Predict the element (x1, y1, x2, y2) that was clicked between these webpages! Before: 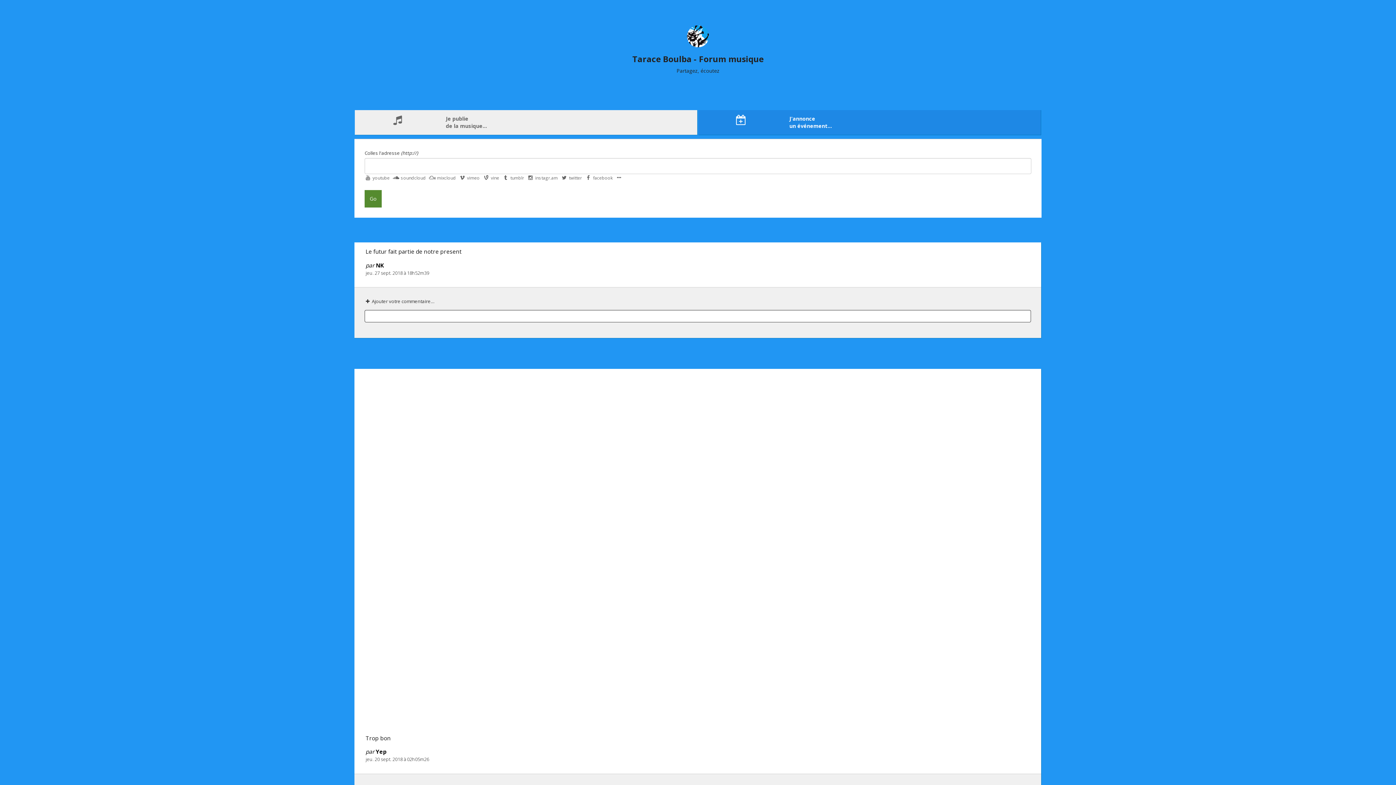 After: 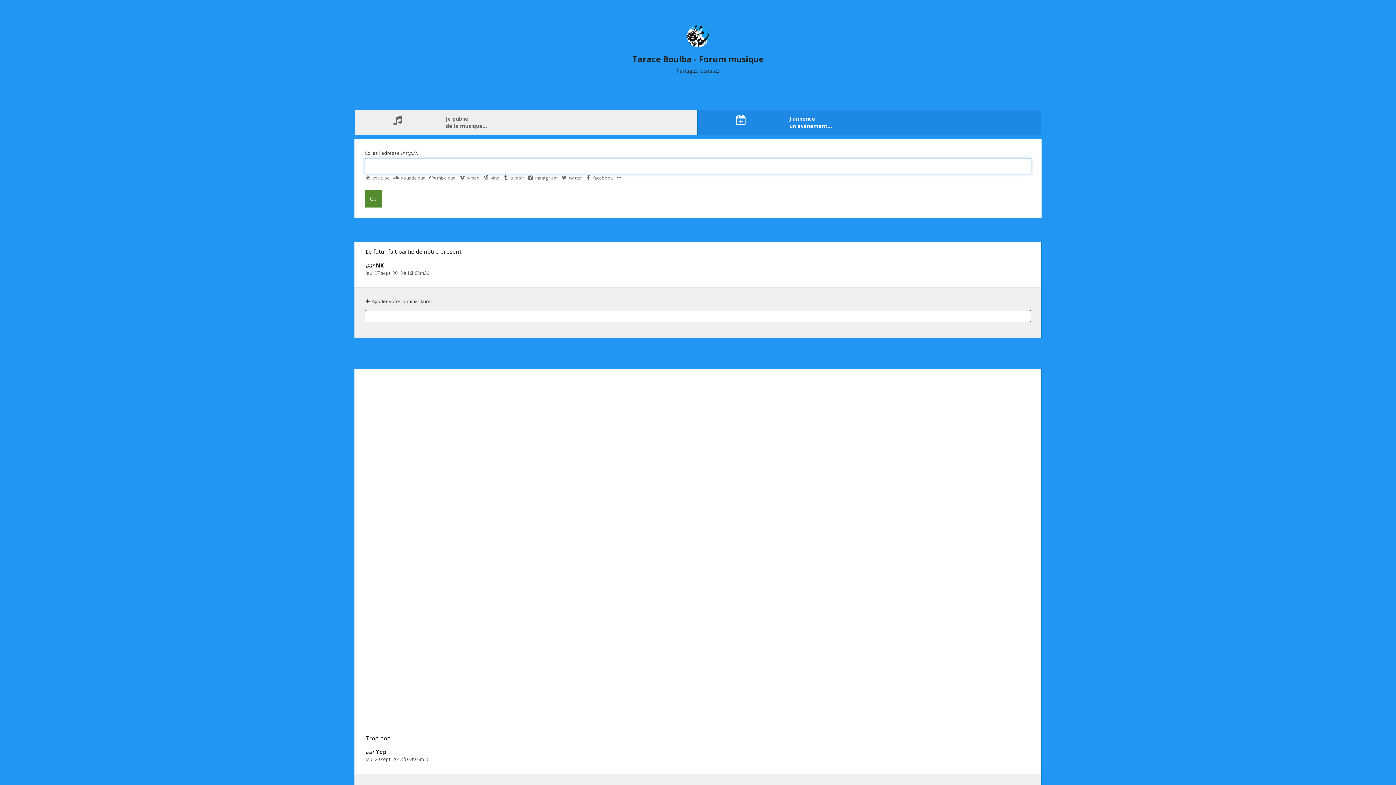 Action: bbox: (354, 110, 697, 135) label: Je publie
de la musique…